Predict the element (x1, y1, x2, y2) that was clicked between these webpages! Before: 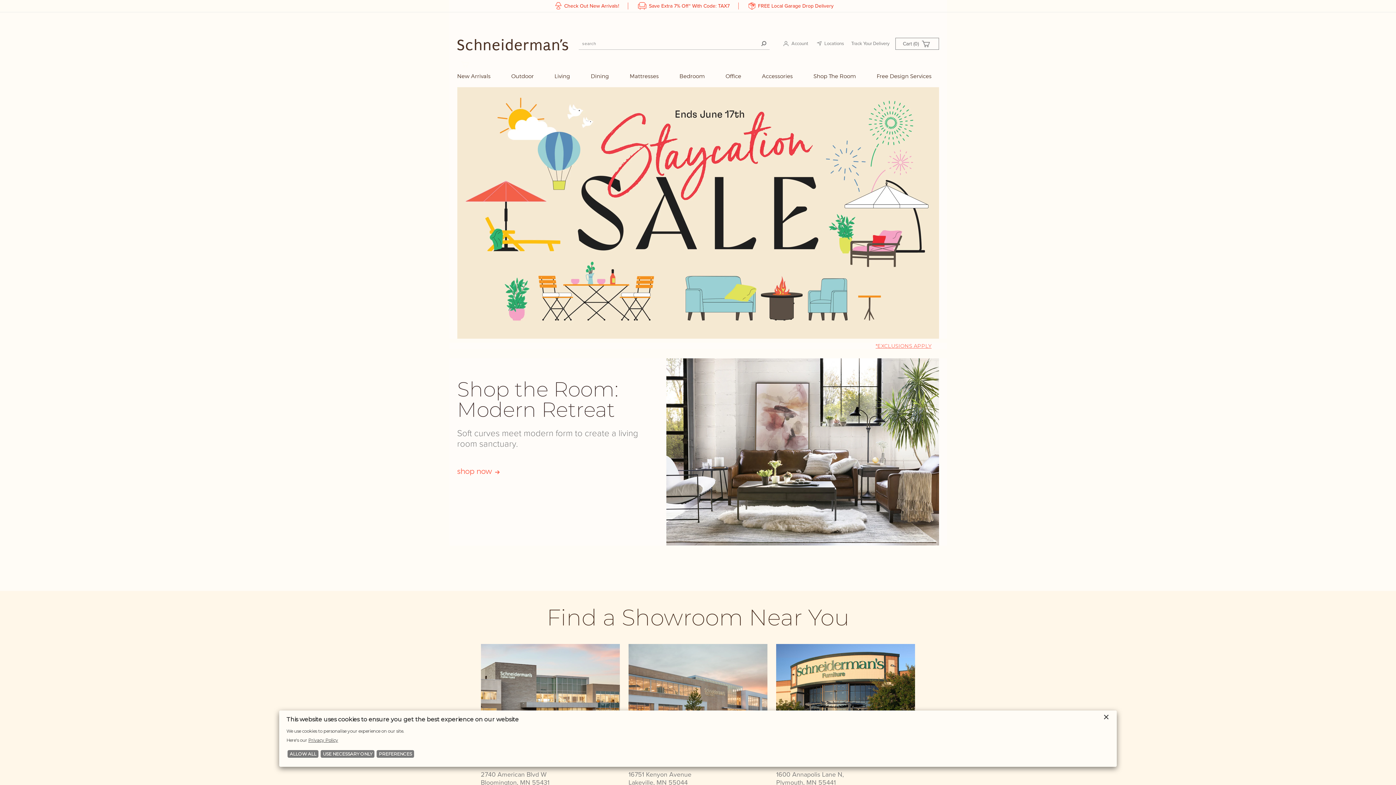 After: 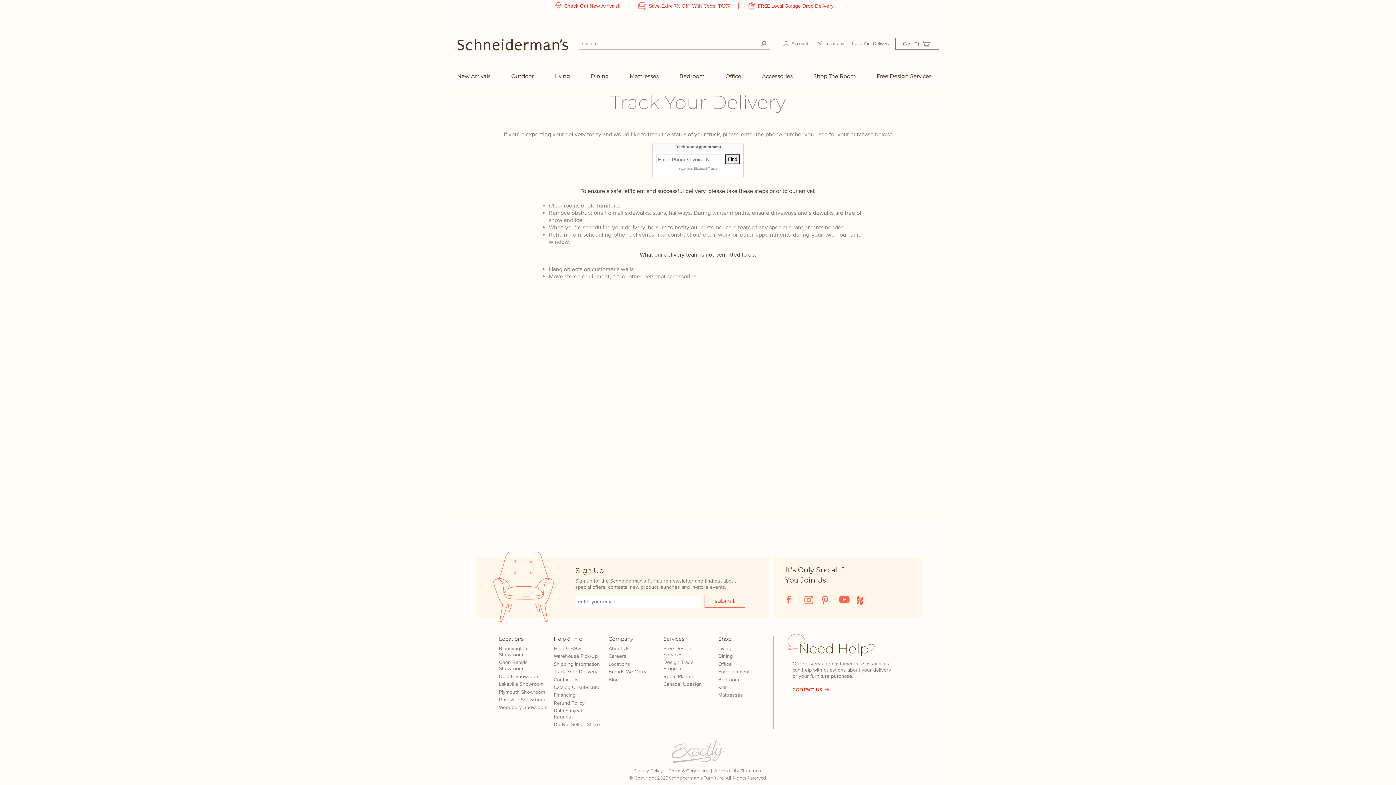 Action: label: Track Your Delivery bbox: (847, 40, 893, 46)